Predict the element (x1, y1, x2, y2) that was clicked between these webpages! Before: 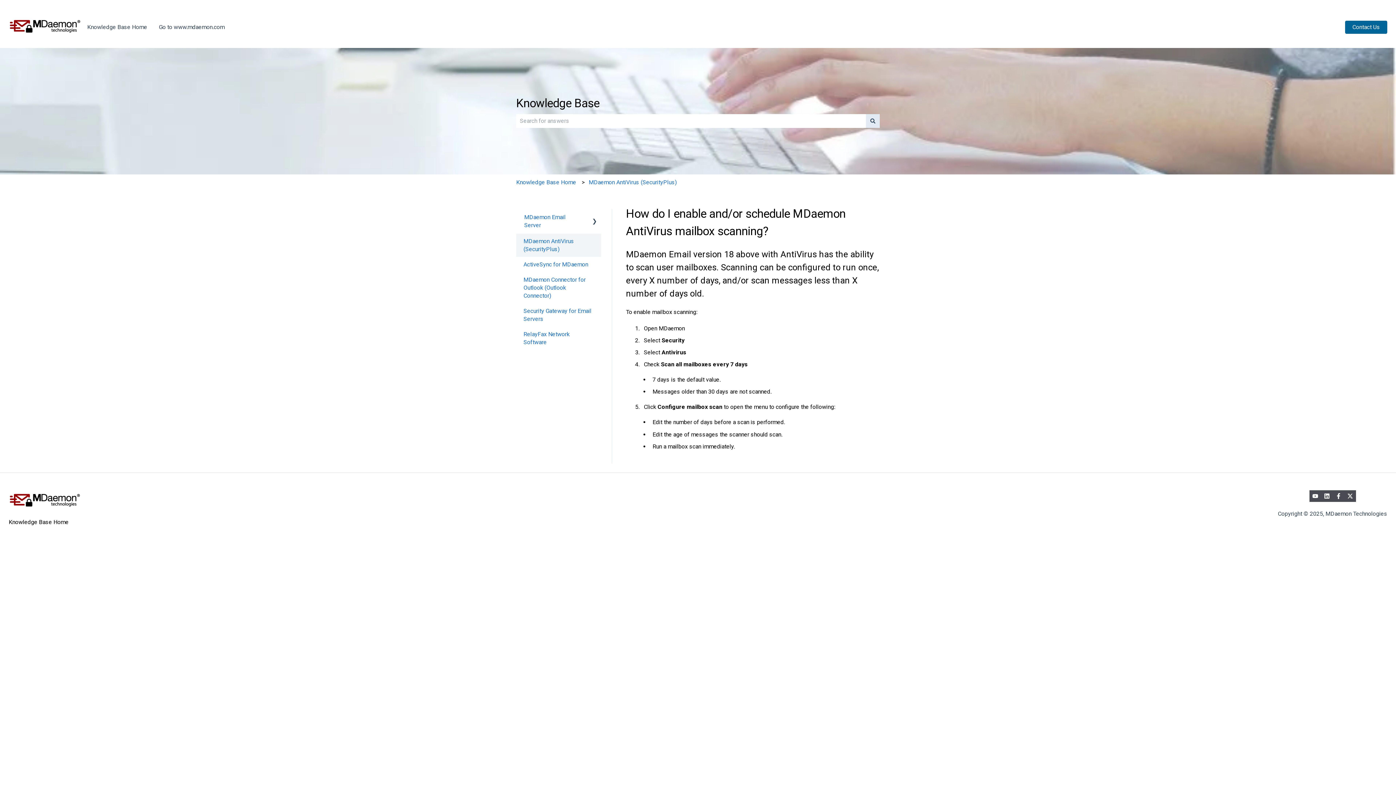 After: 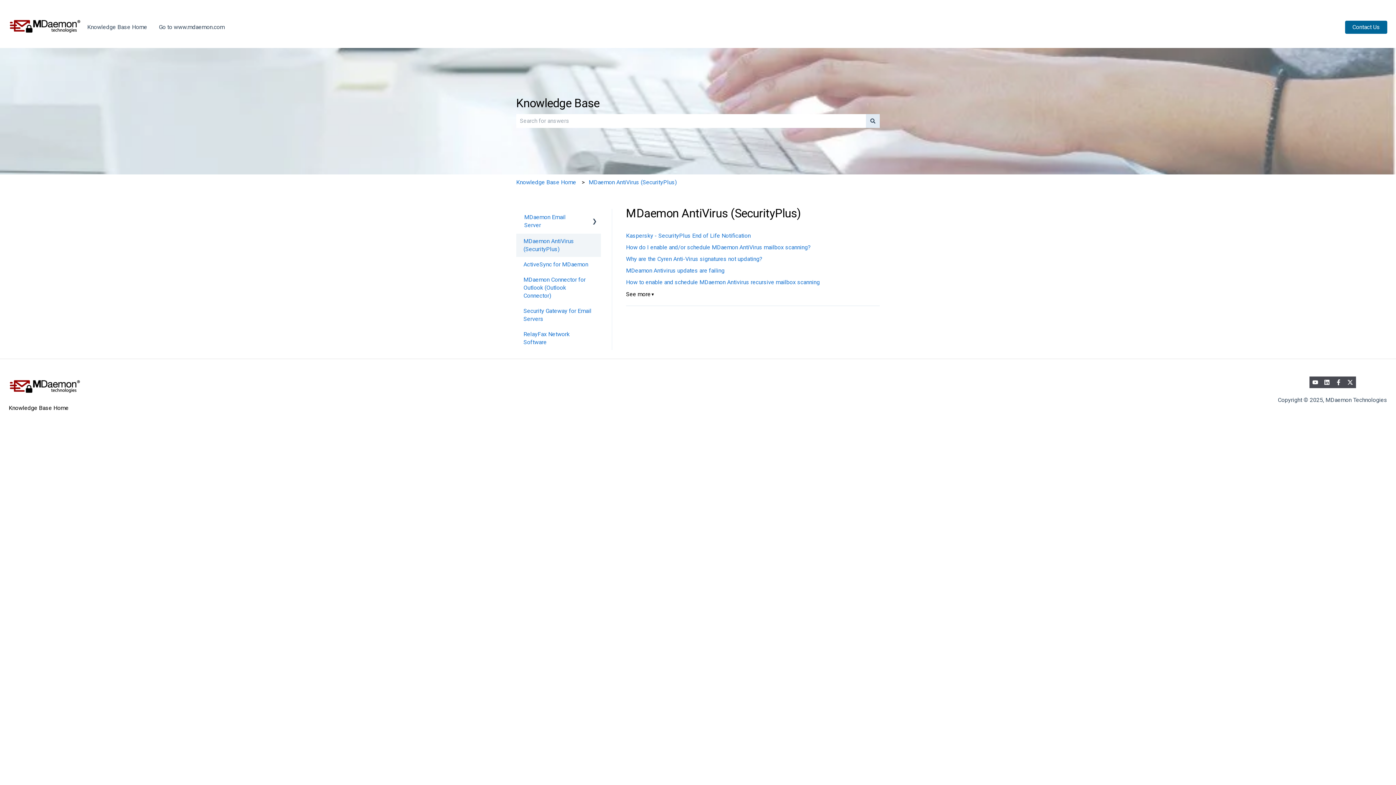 Action: label: MDaemon AntiVirus (SecurityPlus) bbox: (516, 233, 600, 256)